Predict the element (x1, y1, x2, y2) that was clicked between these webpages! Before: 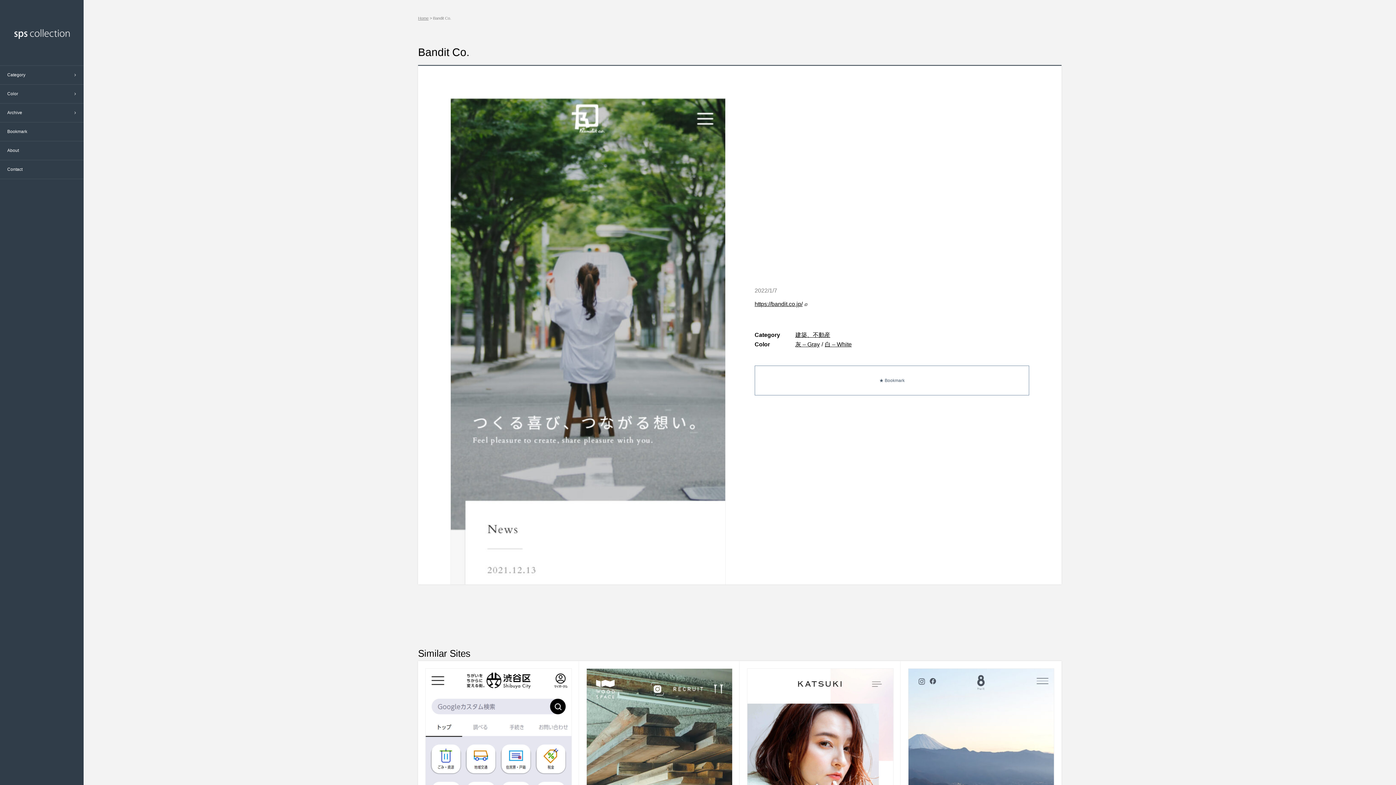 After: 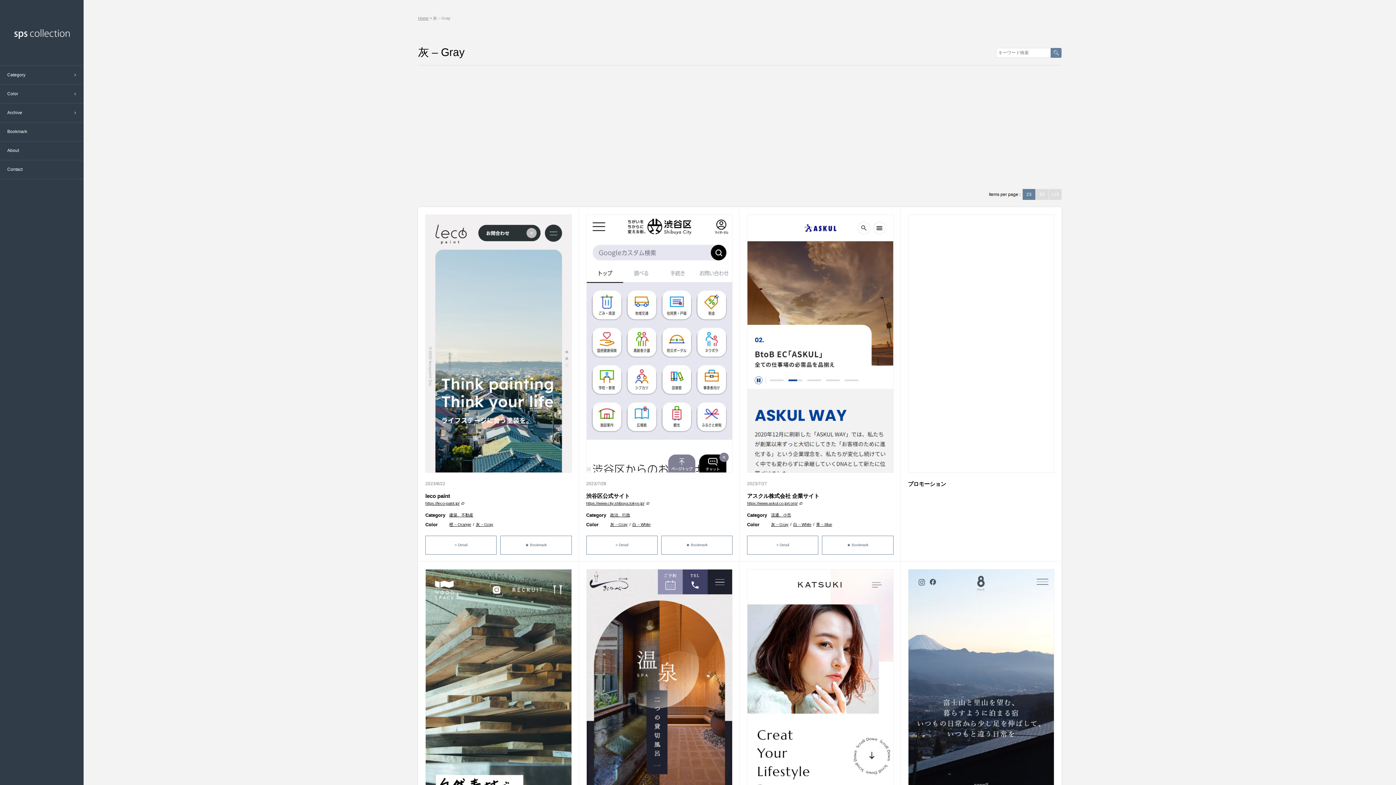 Action: bbox: (795, 341, 821, 347) label: 灰 – Gray